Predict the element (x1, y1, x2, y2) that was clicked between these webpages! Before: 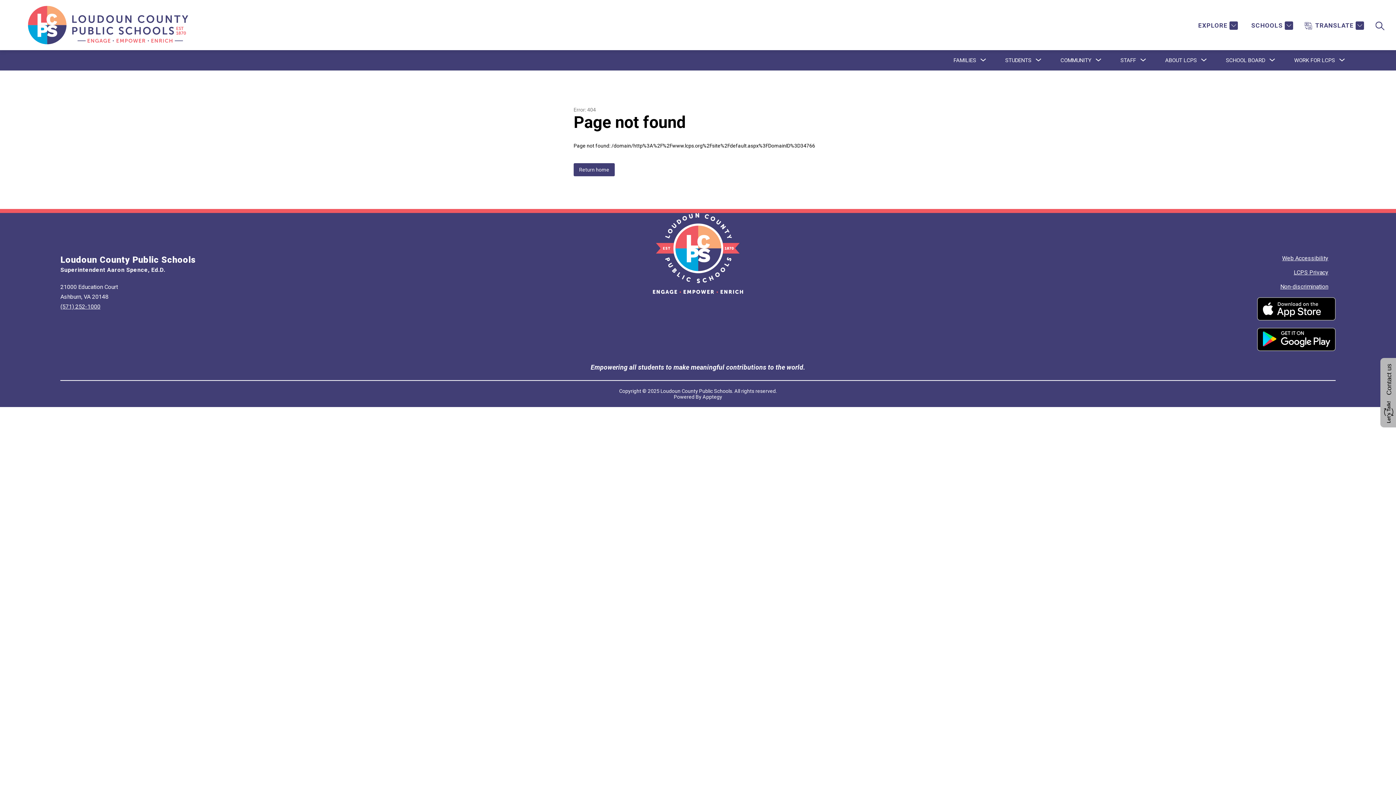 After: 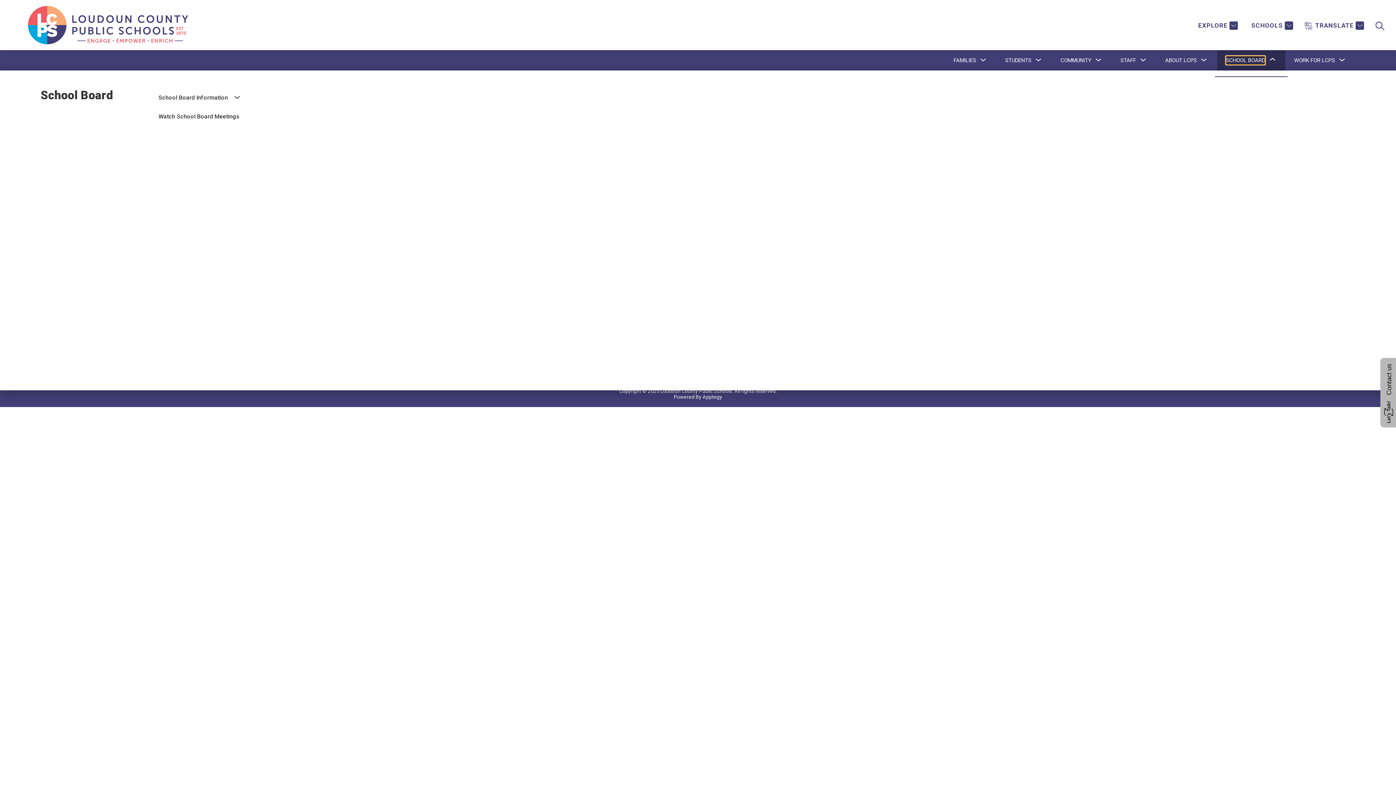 Action: bbox: (1226, 56, 1265, 64) label: Show submenu for School Board